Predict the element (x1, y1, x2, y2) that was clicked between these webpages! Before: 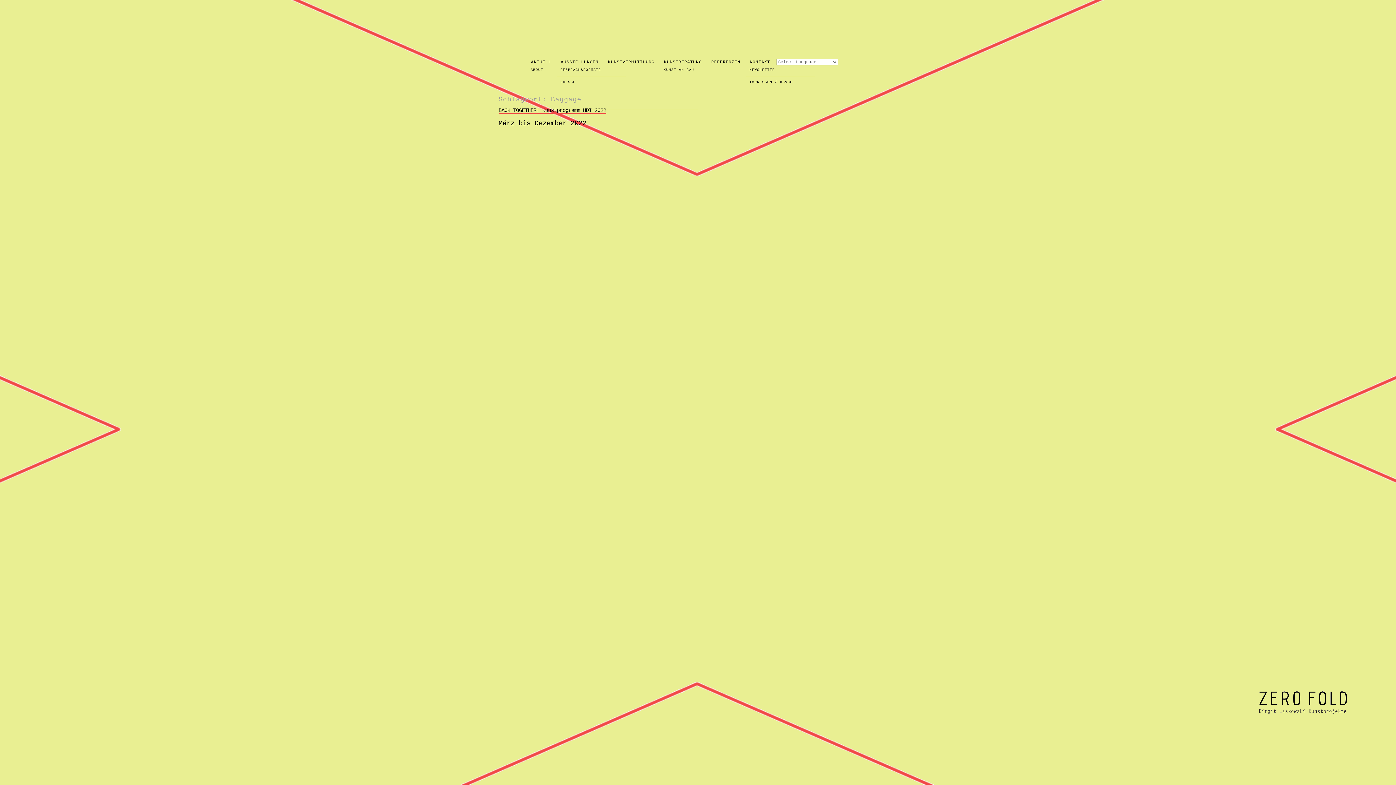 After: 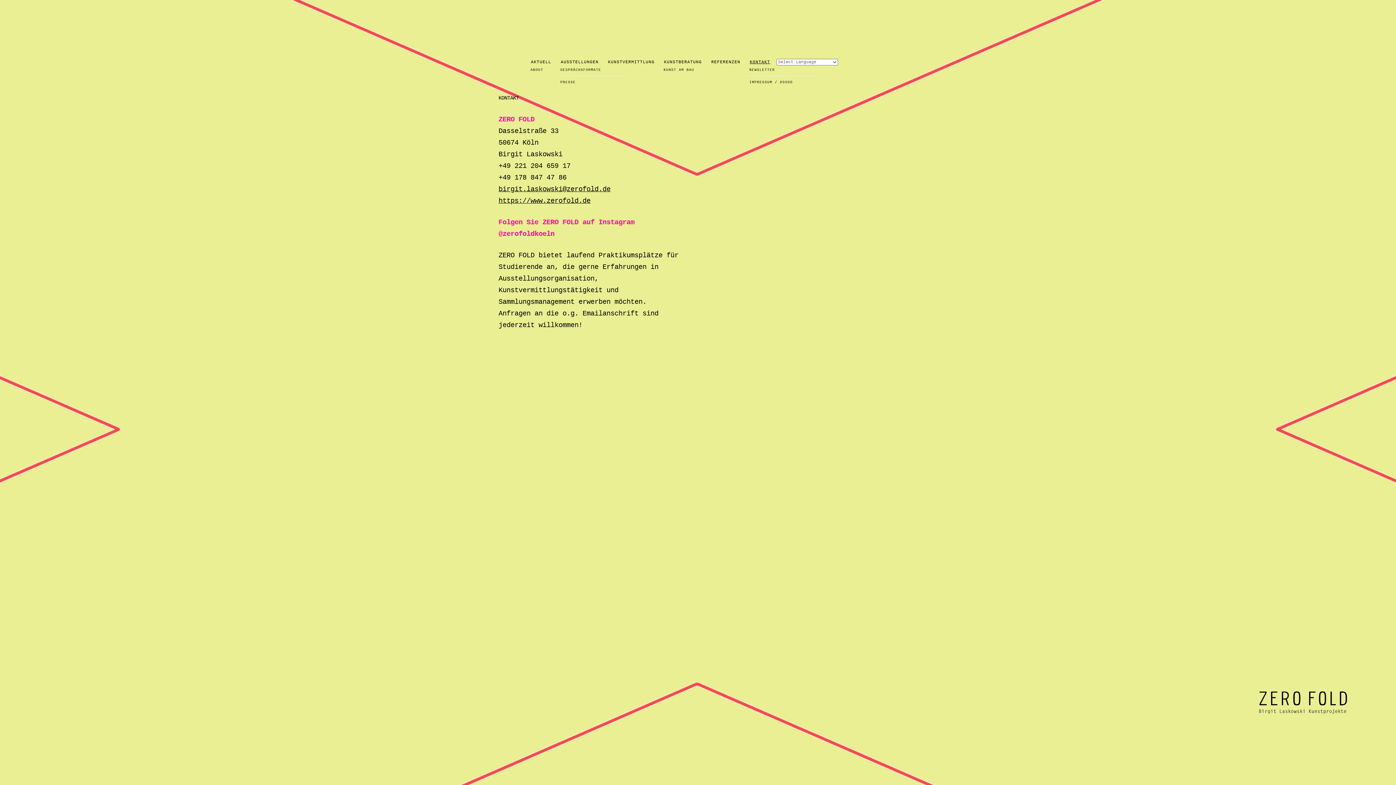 Action: bbox: (746, 55, 773, 69) label: KONTAKT